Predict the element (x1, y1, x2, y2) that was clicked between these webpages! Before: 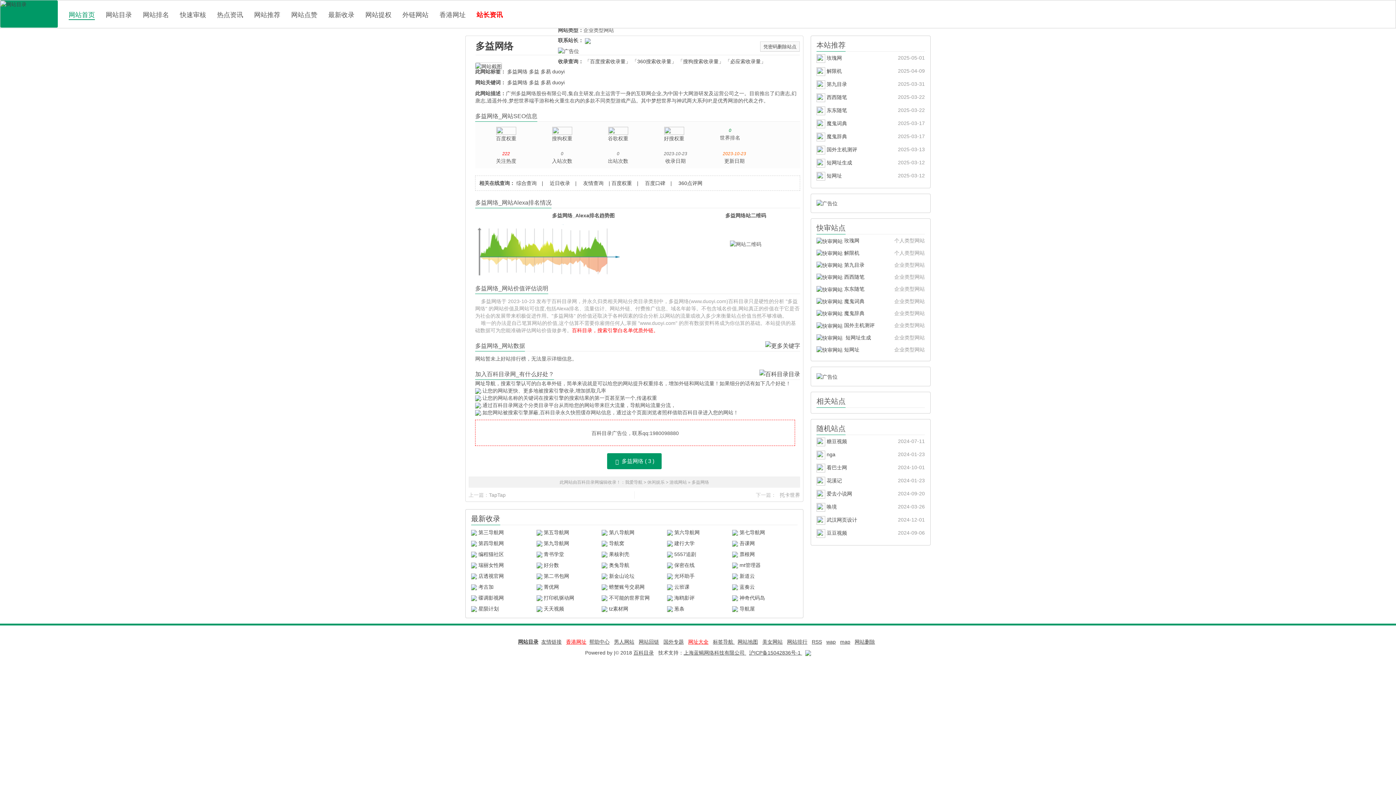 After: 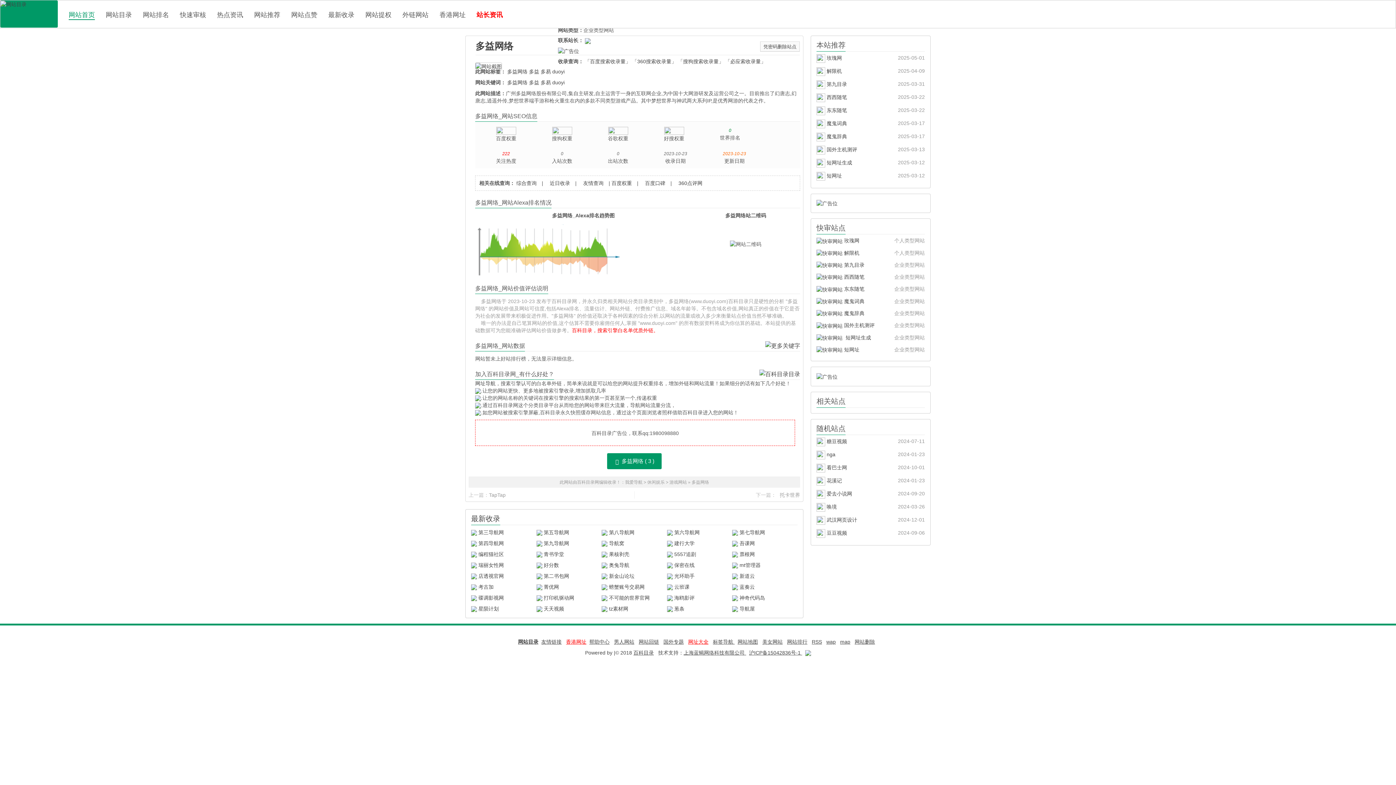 Action: bbox: (787, 639, 807, 644) label: 网站排行